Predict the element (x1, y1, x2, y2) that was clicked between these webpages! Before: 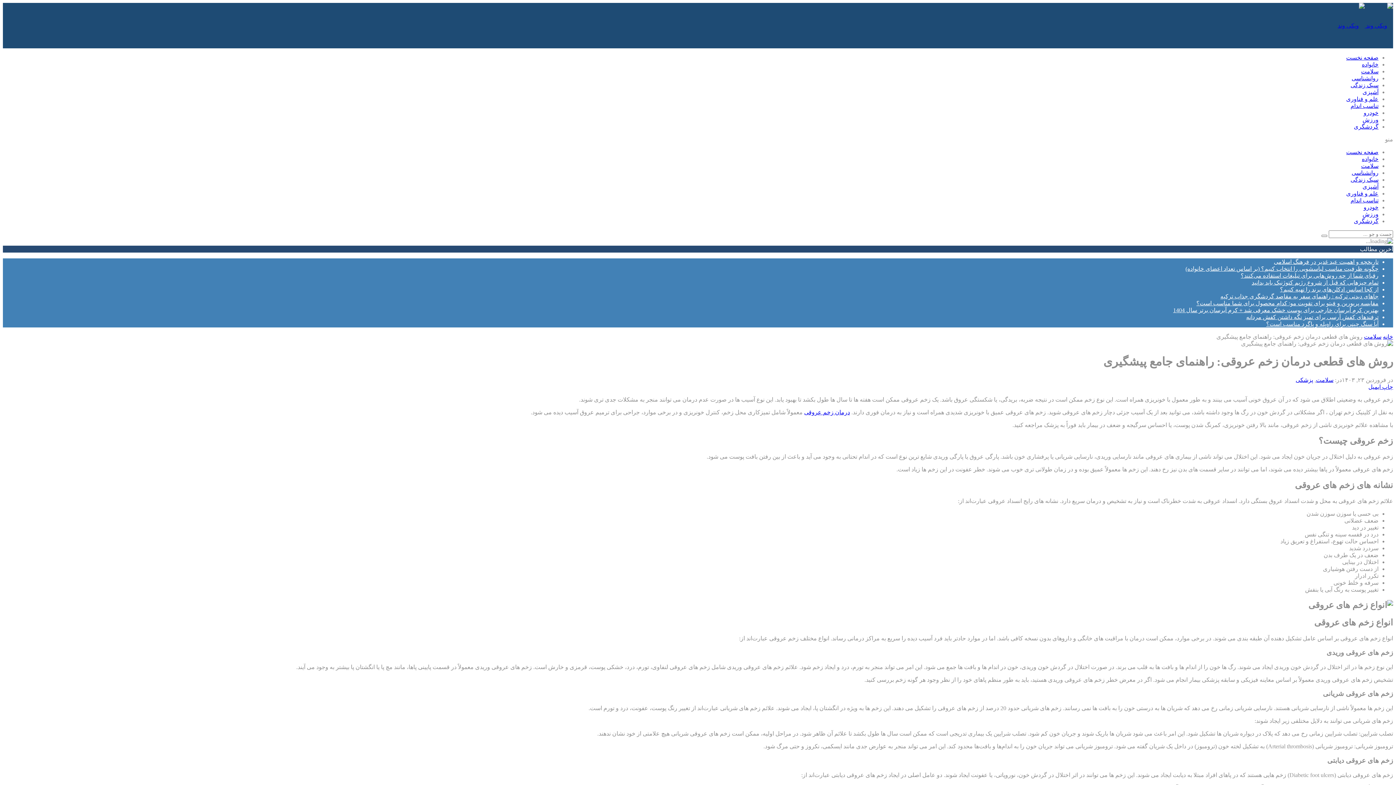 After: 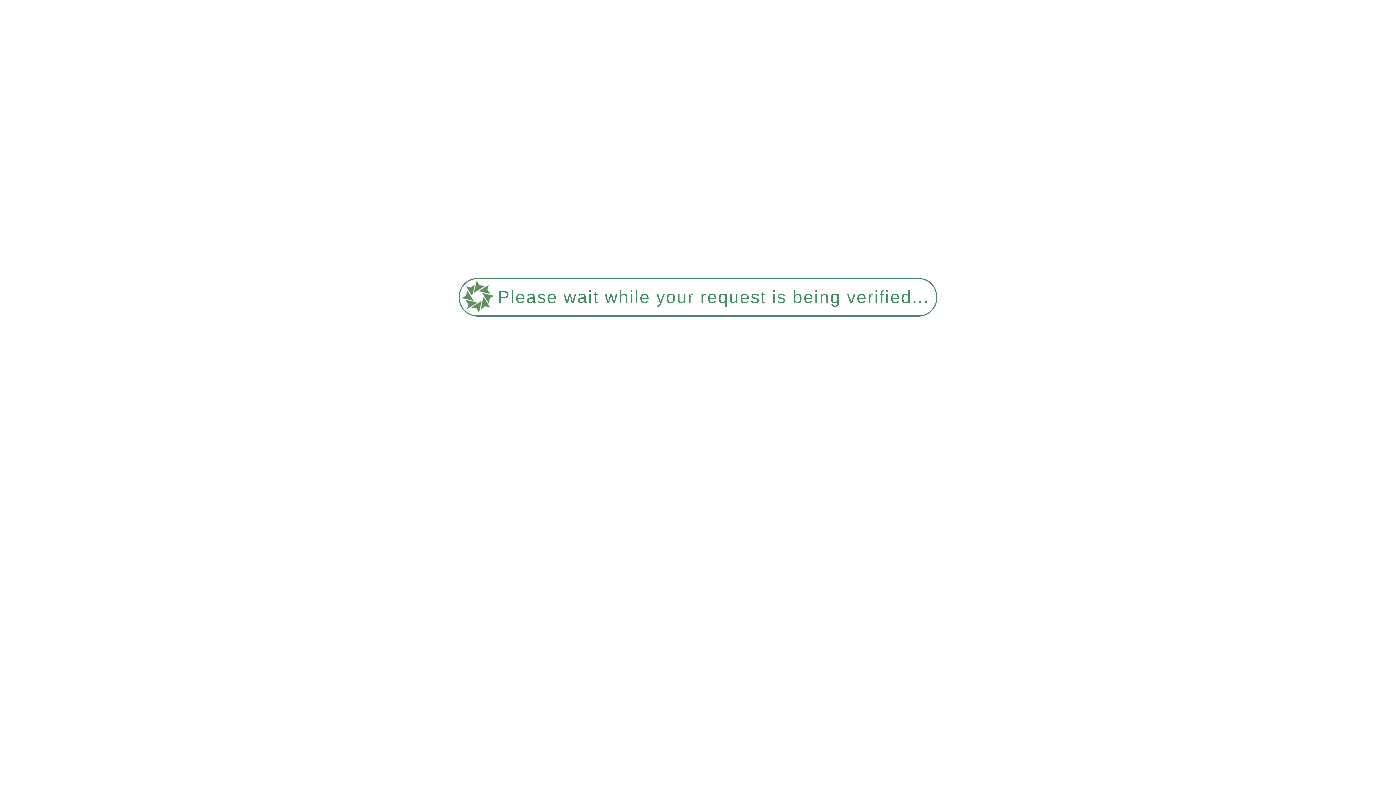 Action: bbox: (1350, 197, 1378, 203) label: تناسب اندام